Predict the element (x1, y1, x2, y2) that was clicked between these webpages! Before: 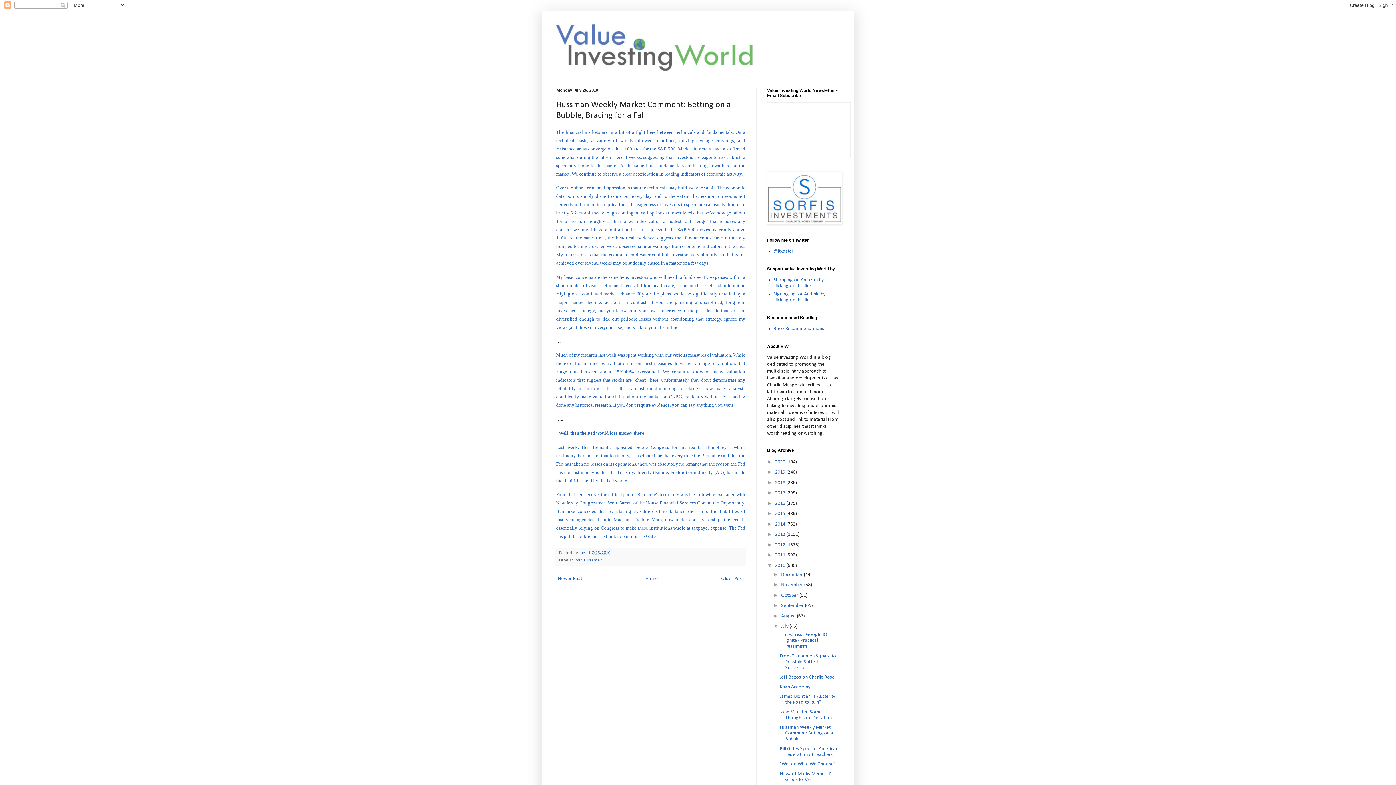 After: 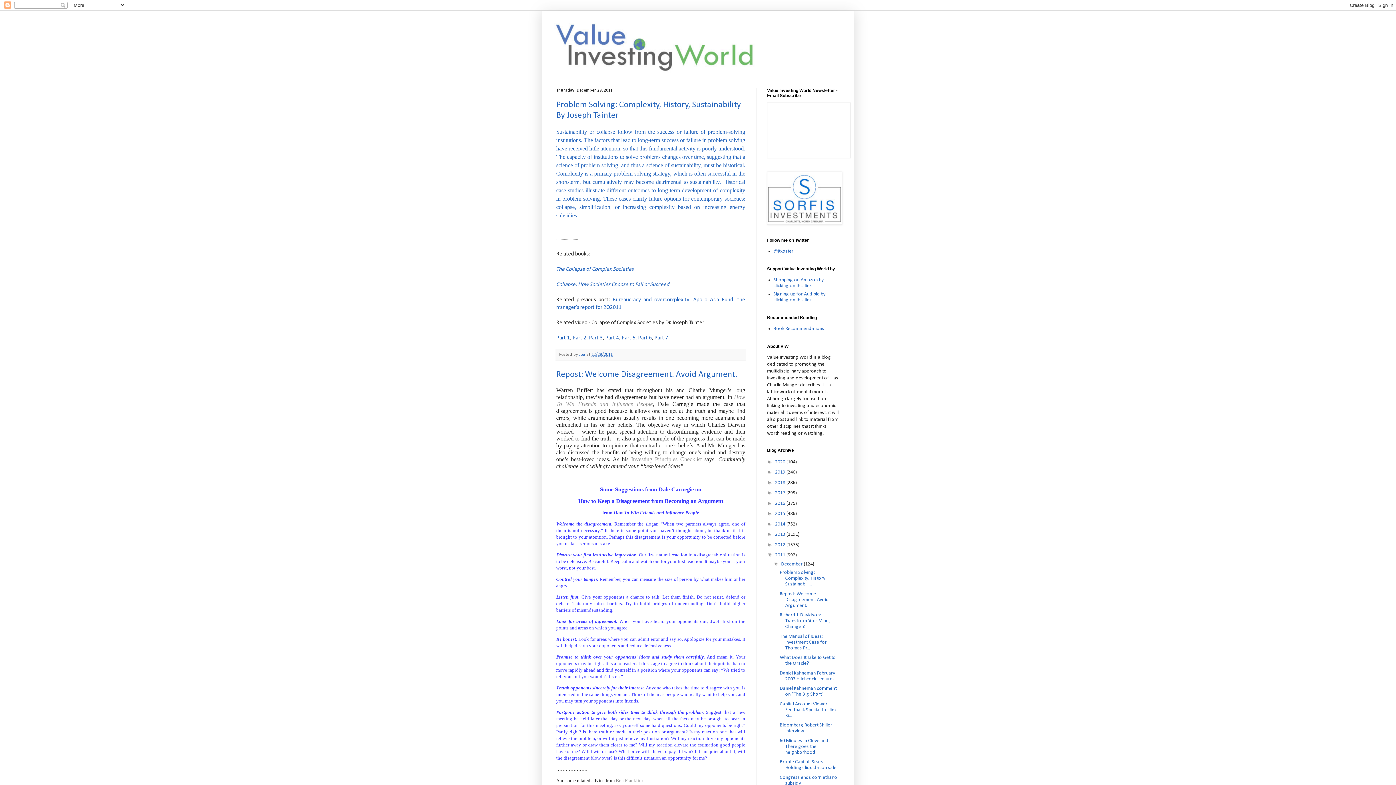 Action: bbox: (775, 552, 786, 558) label: 2011 